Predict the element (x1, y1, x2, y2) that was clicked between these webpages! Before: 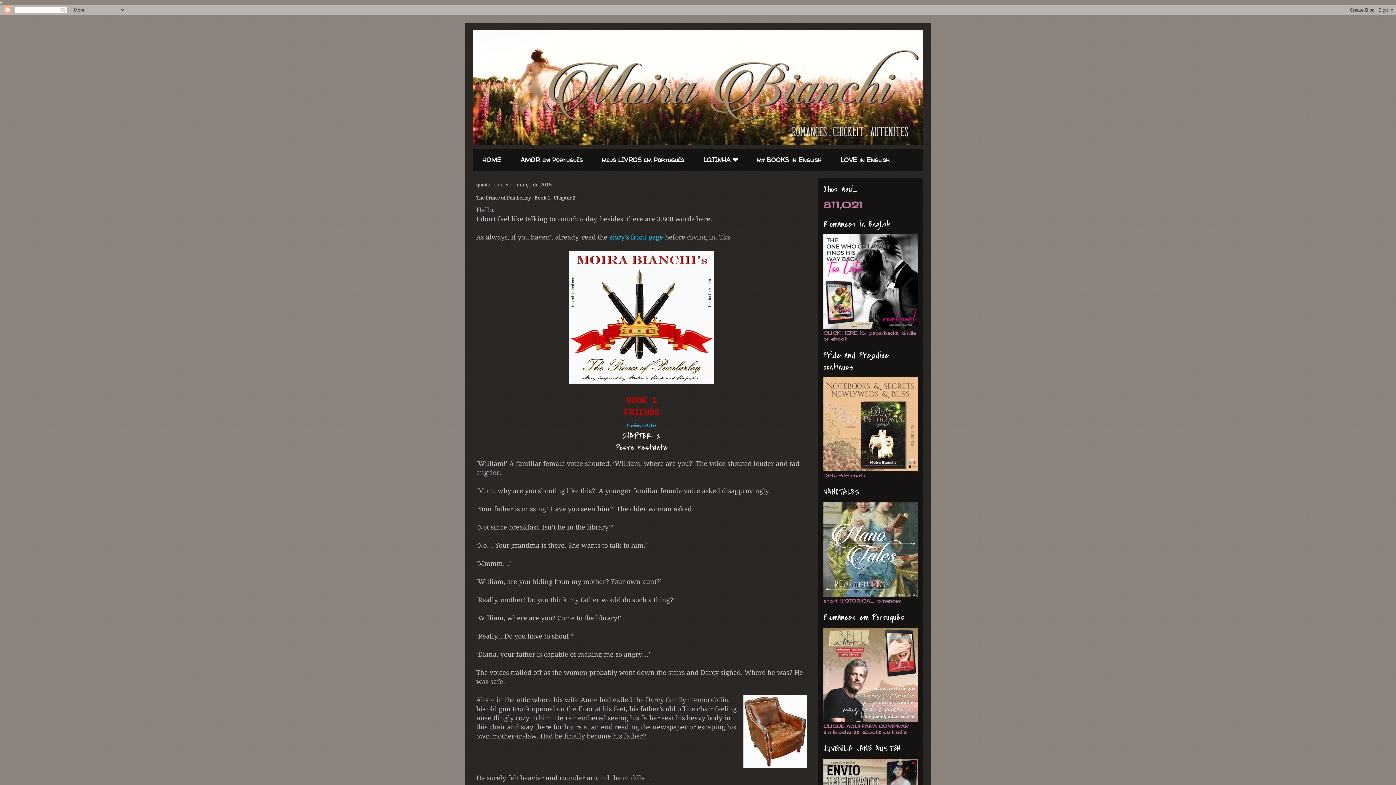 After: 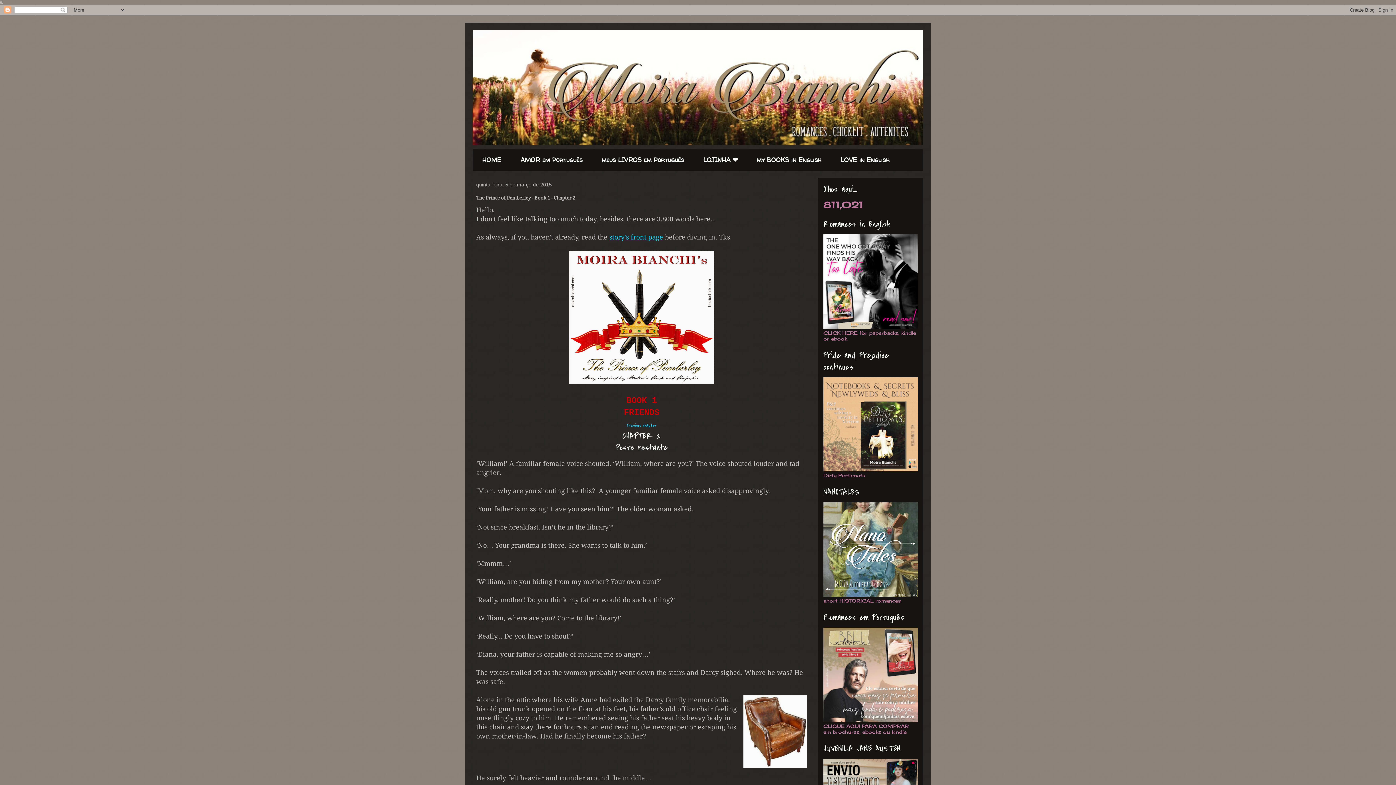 Action: bbox: (609, 233, 663, 241) label: story's front page